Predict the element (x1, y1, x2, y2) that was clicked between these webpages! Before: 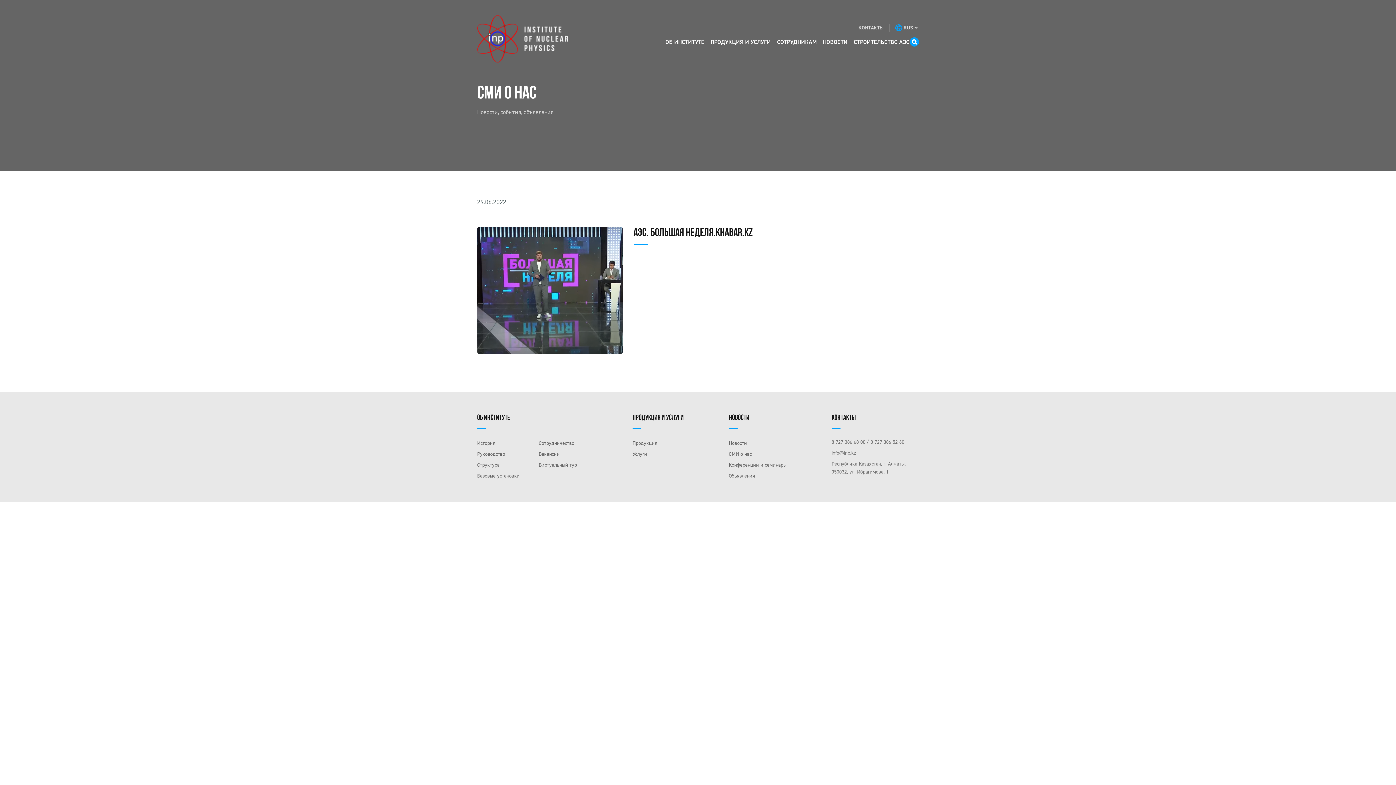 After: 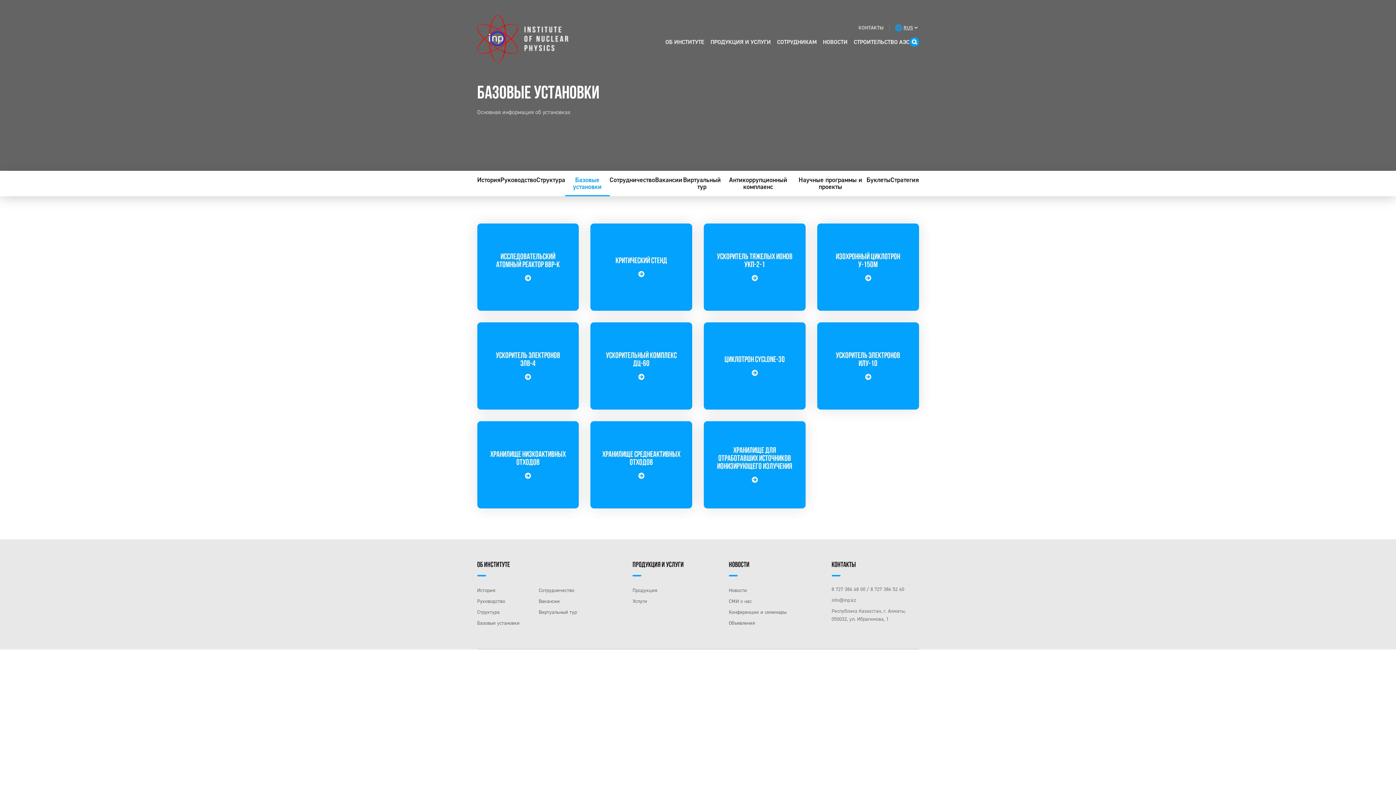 Action: bbox: (477, 472, 519, 479) label: Базовые установки